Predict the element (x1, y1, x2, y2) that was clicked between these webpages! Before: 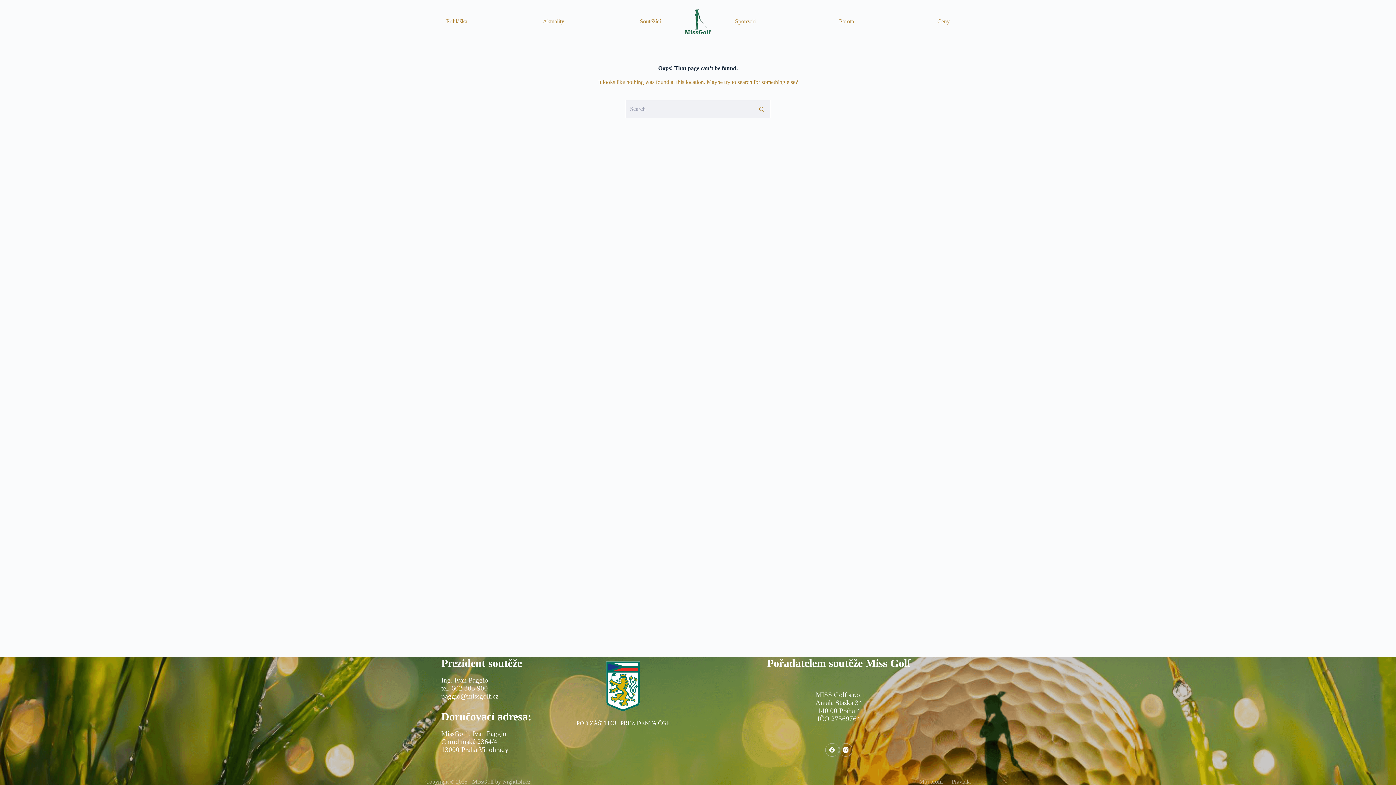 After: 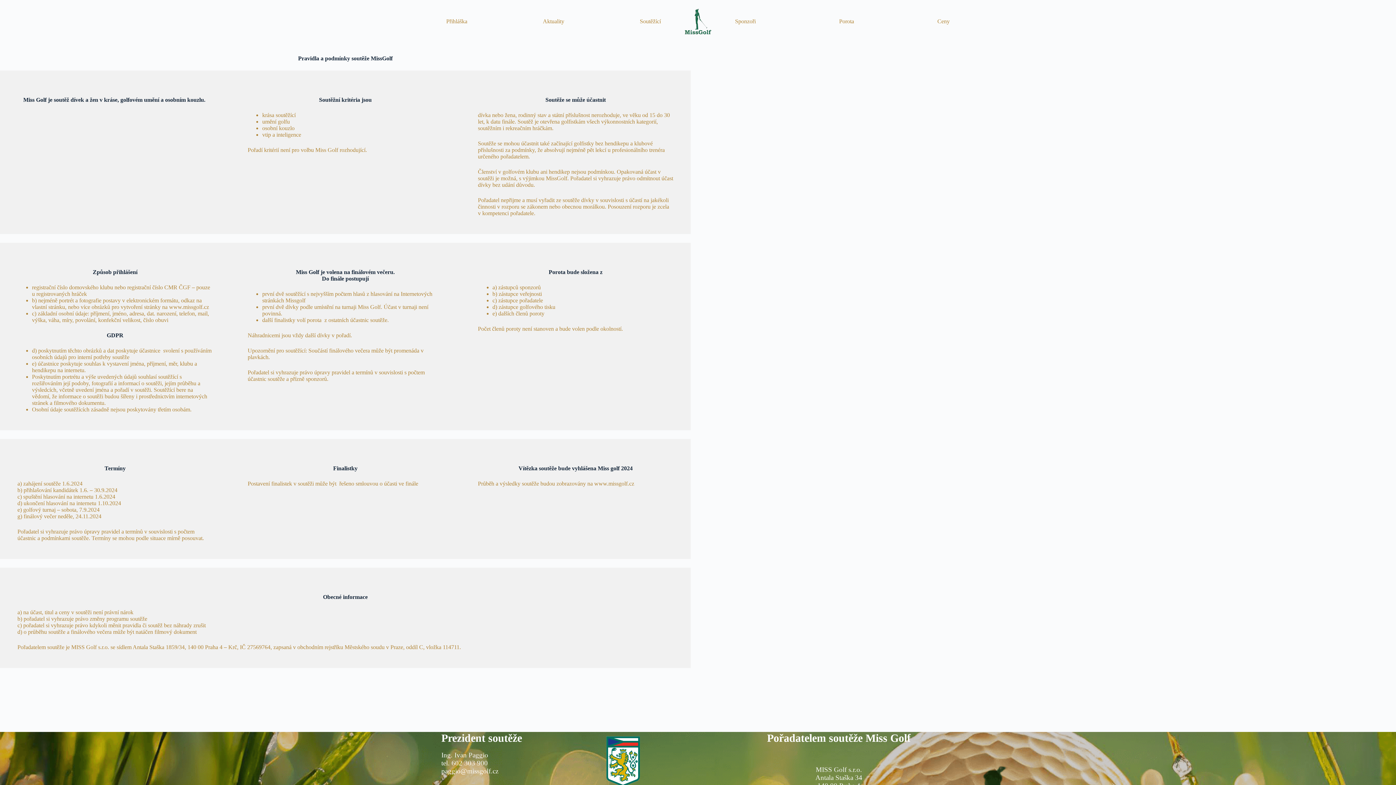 Action: label: Pravidla bbox: (947, 778, 975, 785)